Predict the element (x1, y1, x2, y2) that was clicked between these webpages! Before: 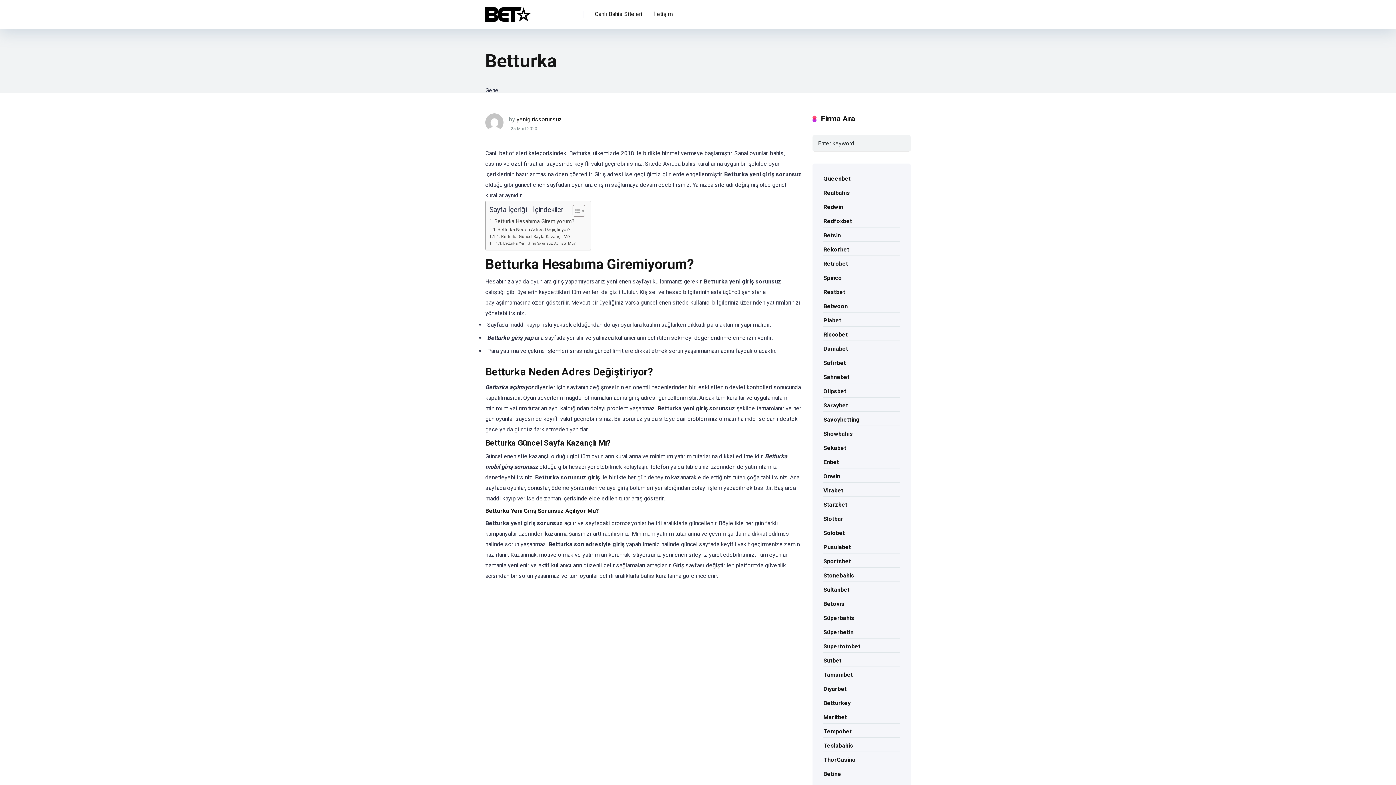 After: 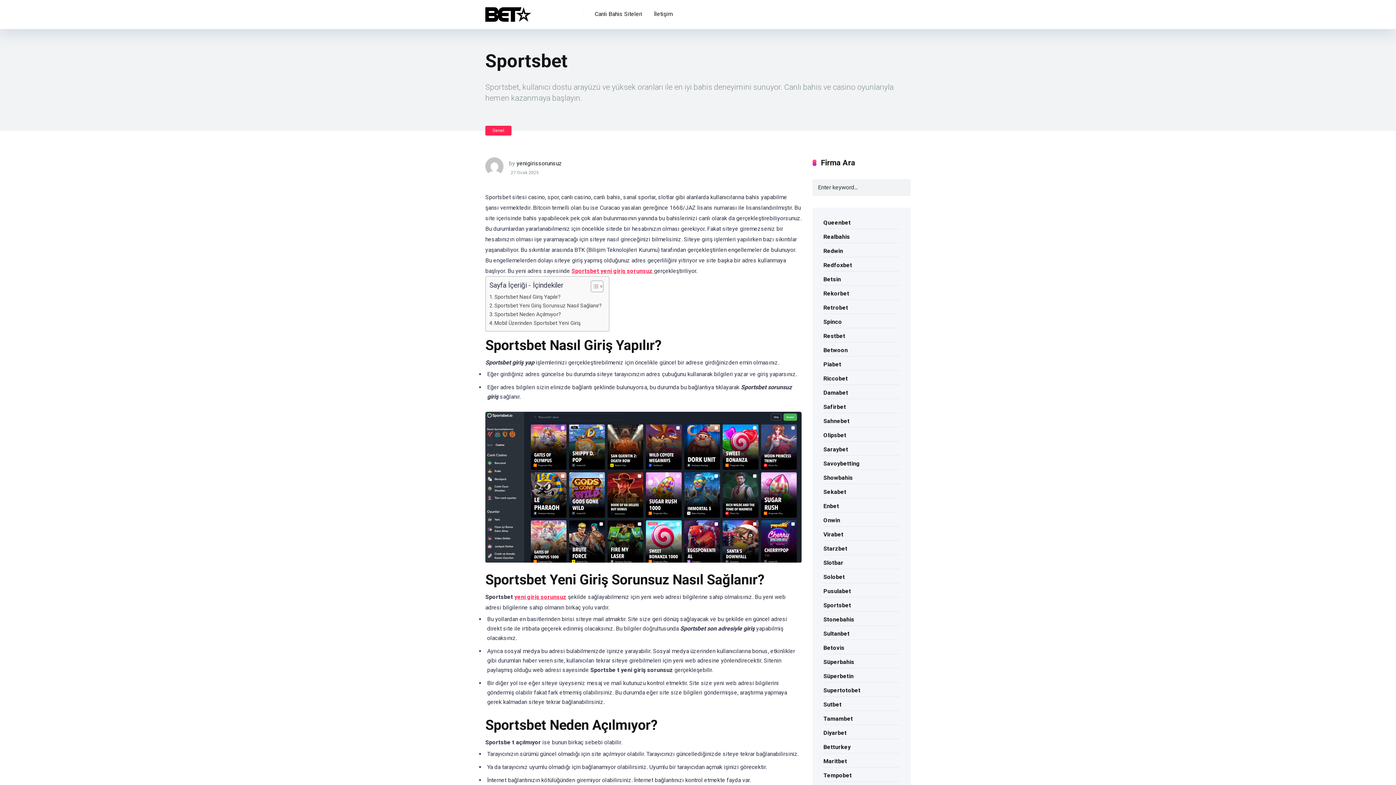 Action: bbox: (823, 555, 851, 566) label: Sportsbet